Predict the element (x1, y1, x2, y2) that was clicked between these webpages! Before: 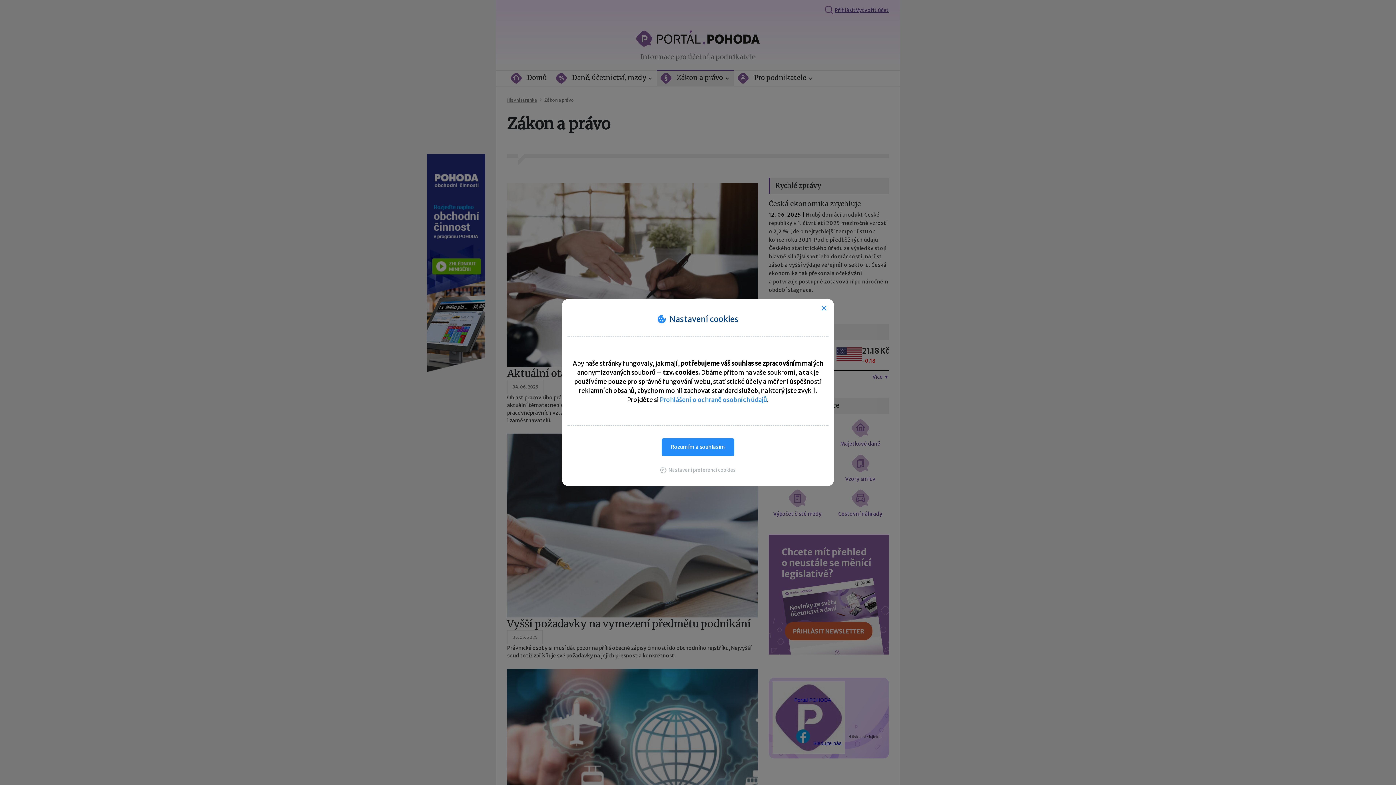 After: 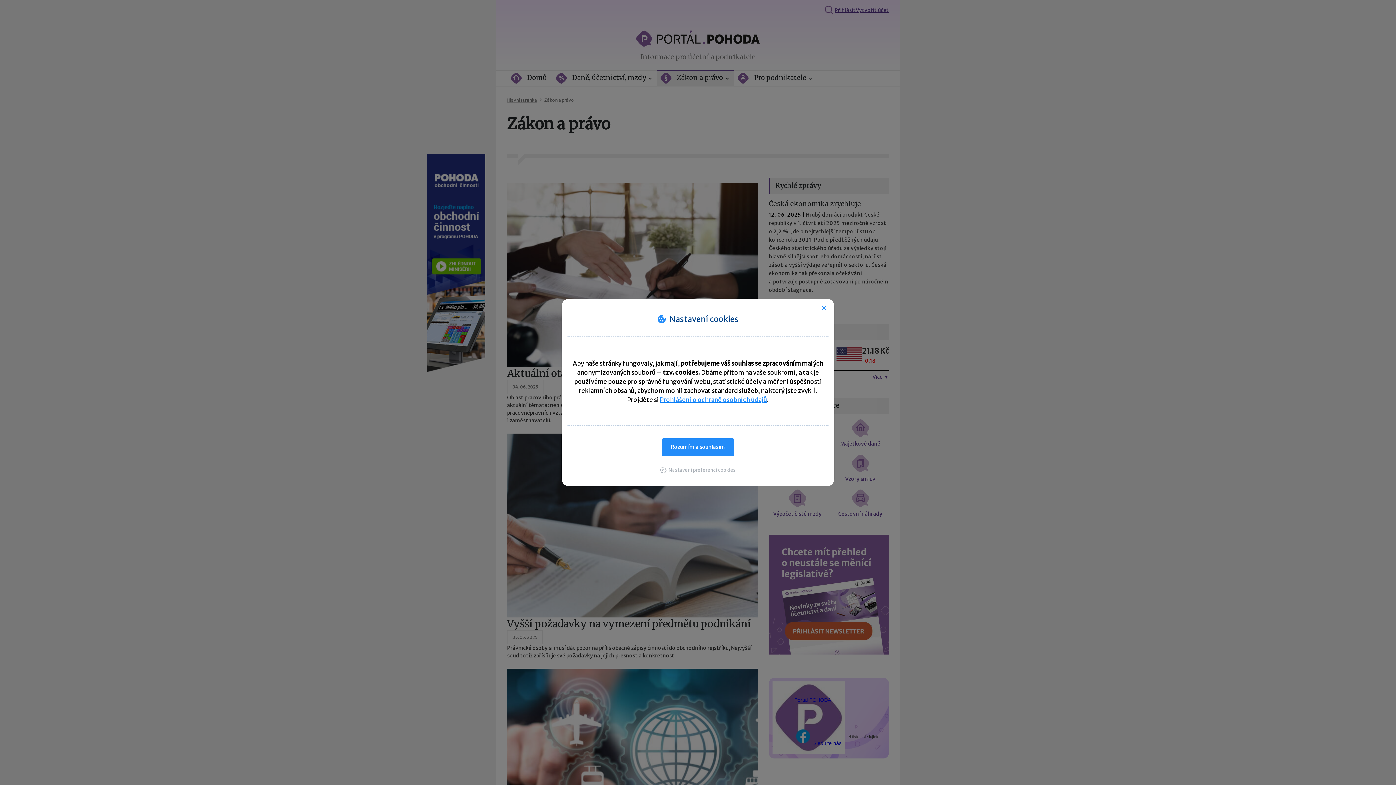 Action: label: Prohlášení o ochraně osobních údajů bbox: (660, 396, 767, 404)